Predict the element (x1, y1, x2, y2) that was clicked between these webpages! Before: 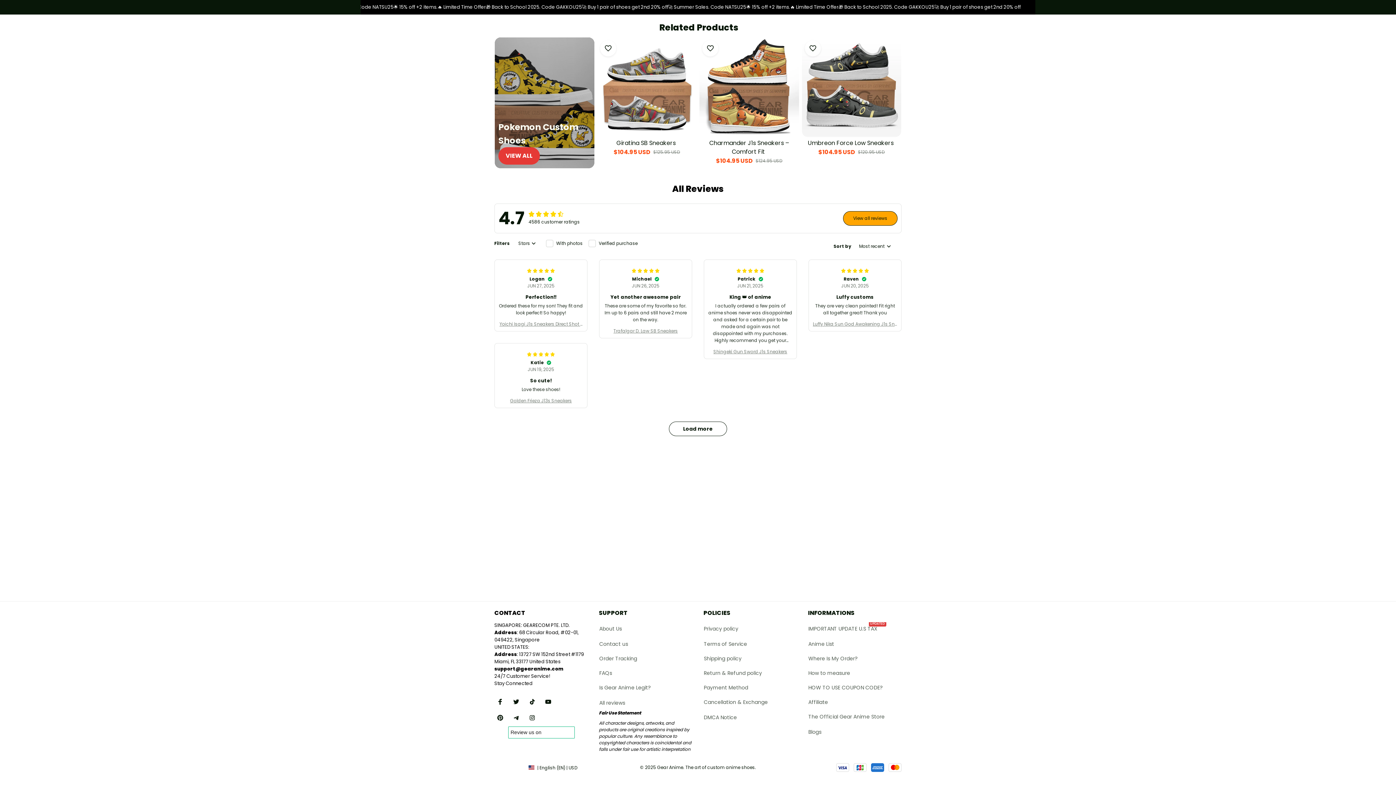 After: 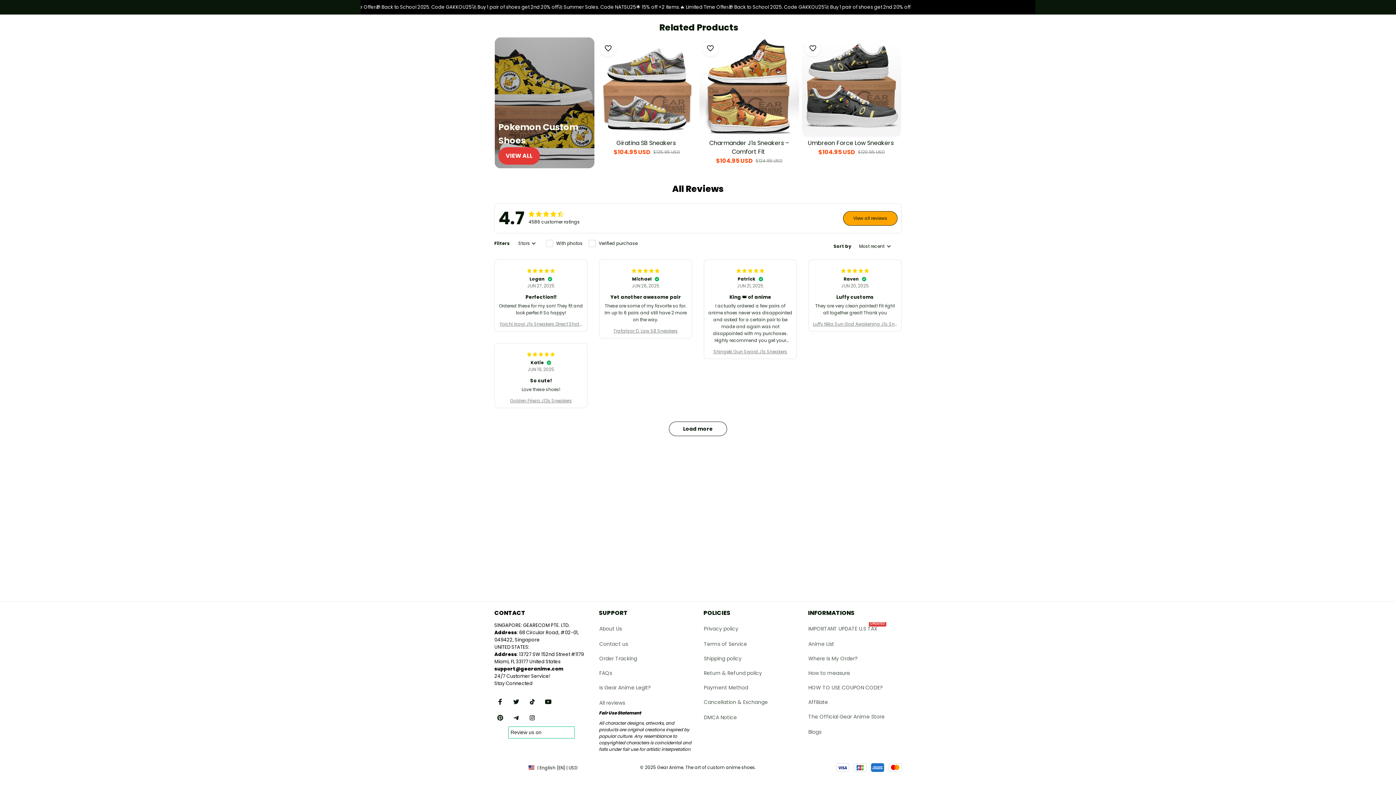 Action: bbox: (542, 696, 554, 708)